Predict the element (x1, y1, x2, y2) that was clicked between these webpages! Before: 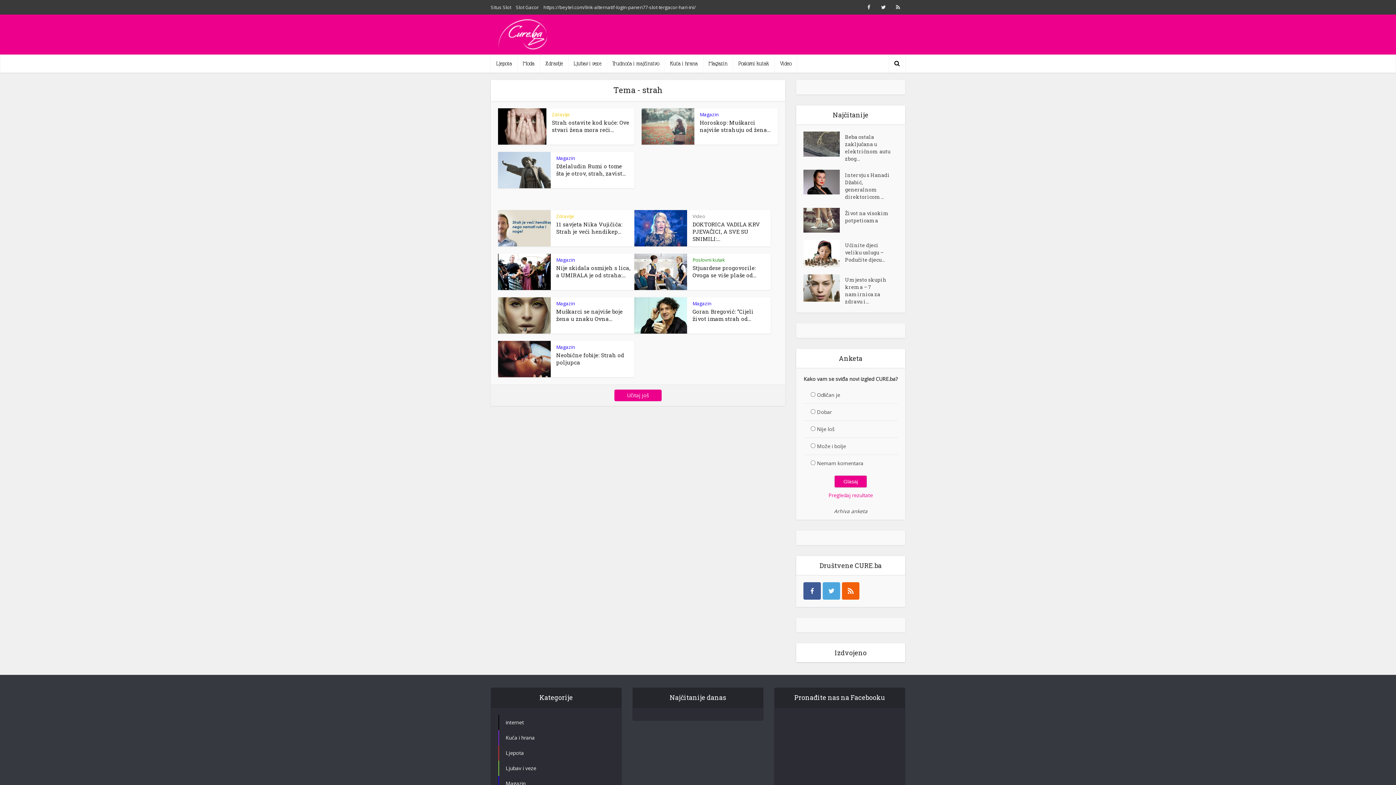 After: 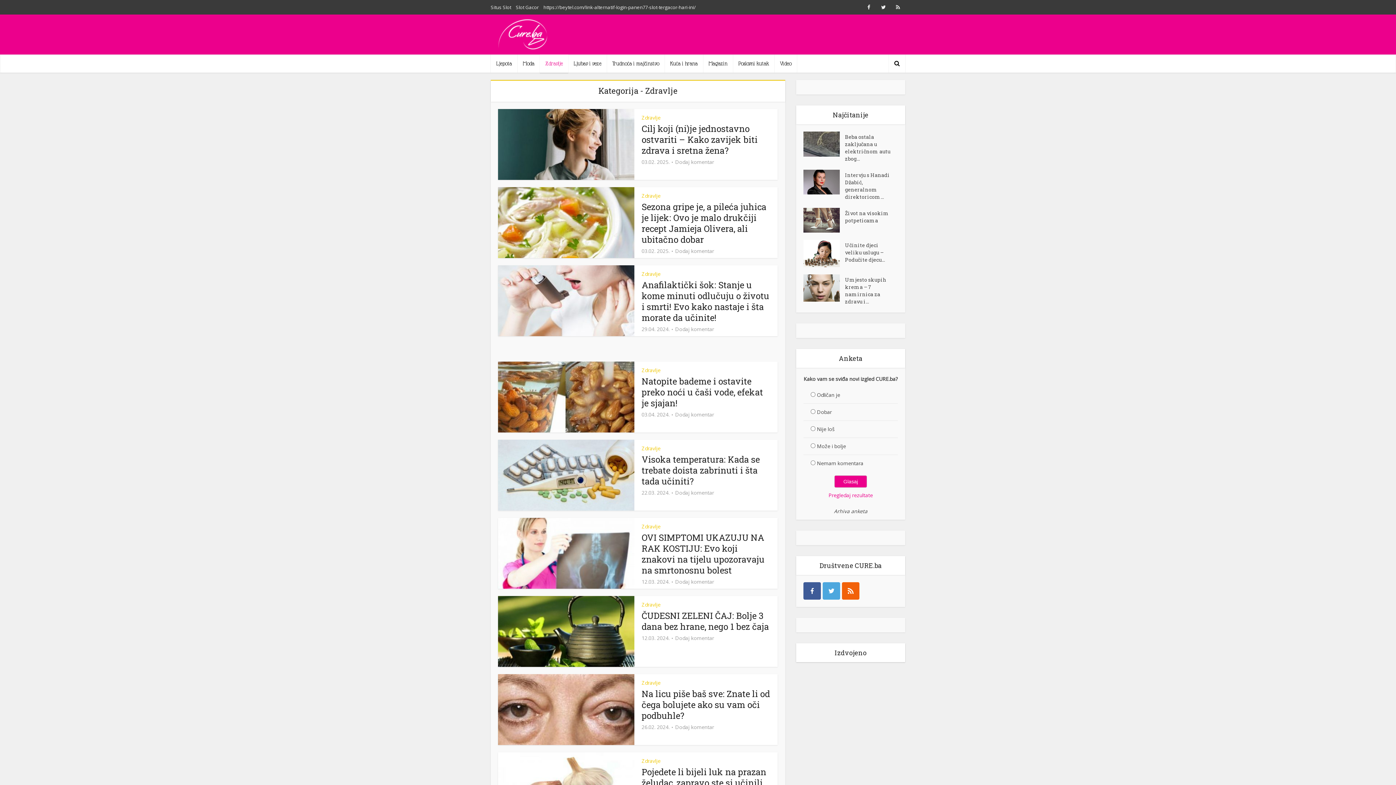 Action: bbox: (556, 213, 574, 219) label: Zdravlje